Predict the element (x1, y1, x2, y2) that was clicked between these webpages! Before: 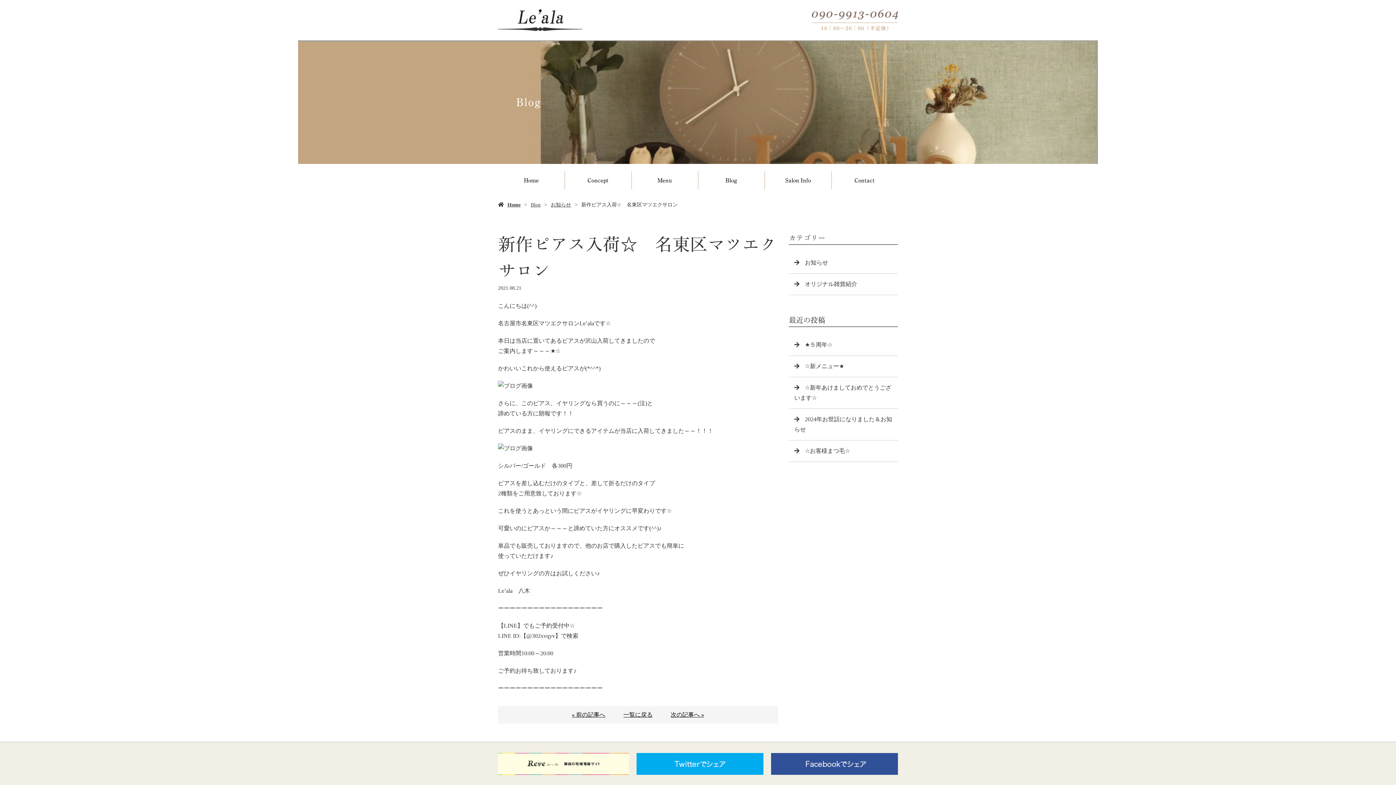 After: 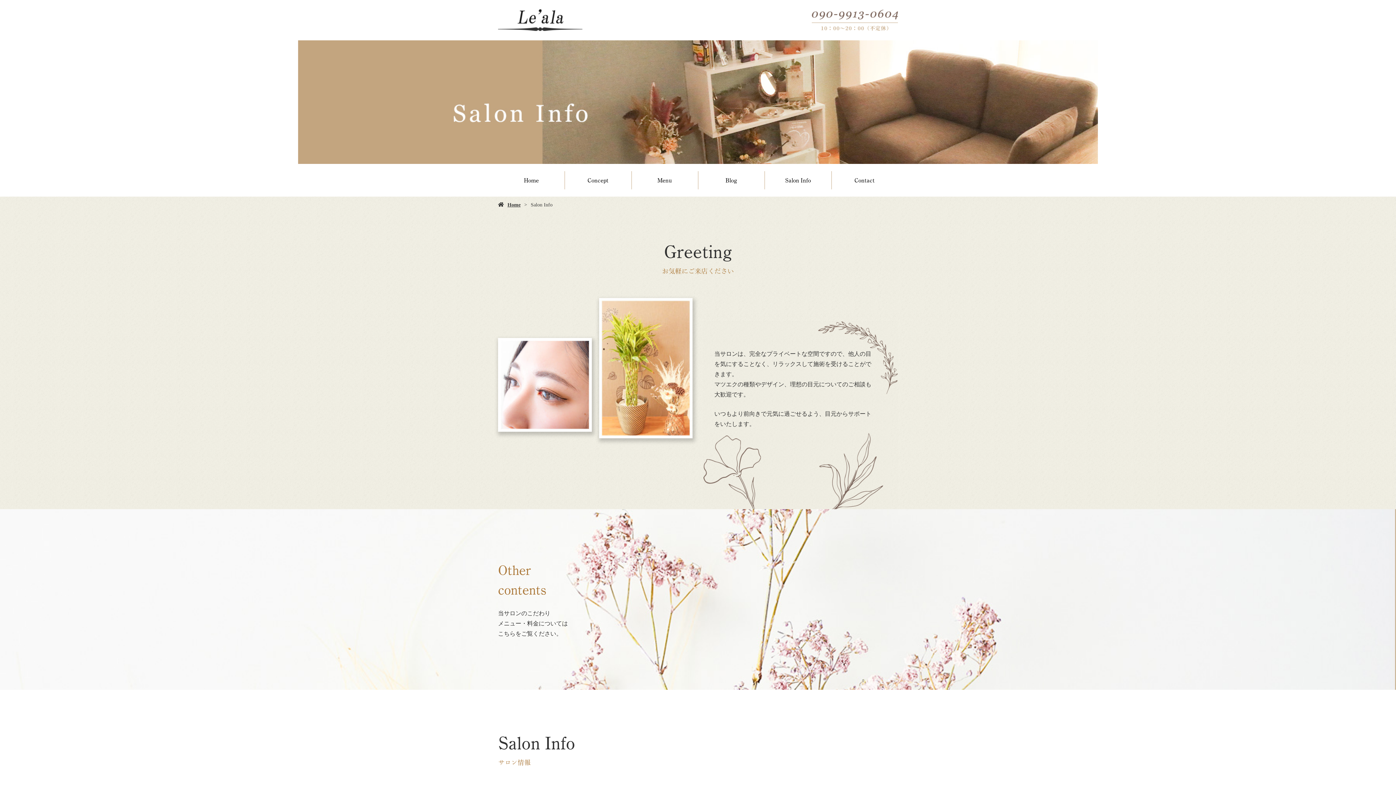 Action: label: Salon Info bbox: (764, 164, 831, 196)